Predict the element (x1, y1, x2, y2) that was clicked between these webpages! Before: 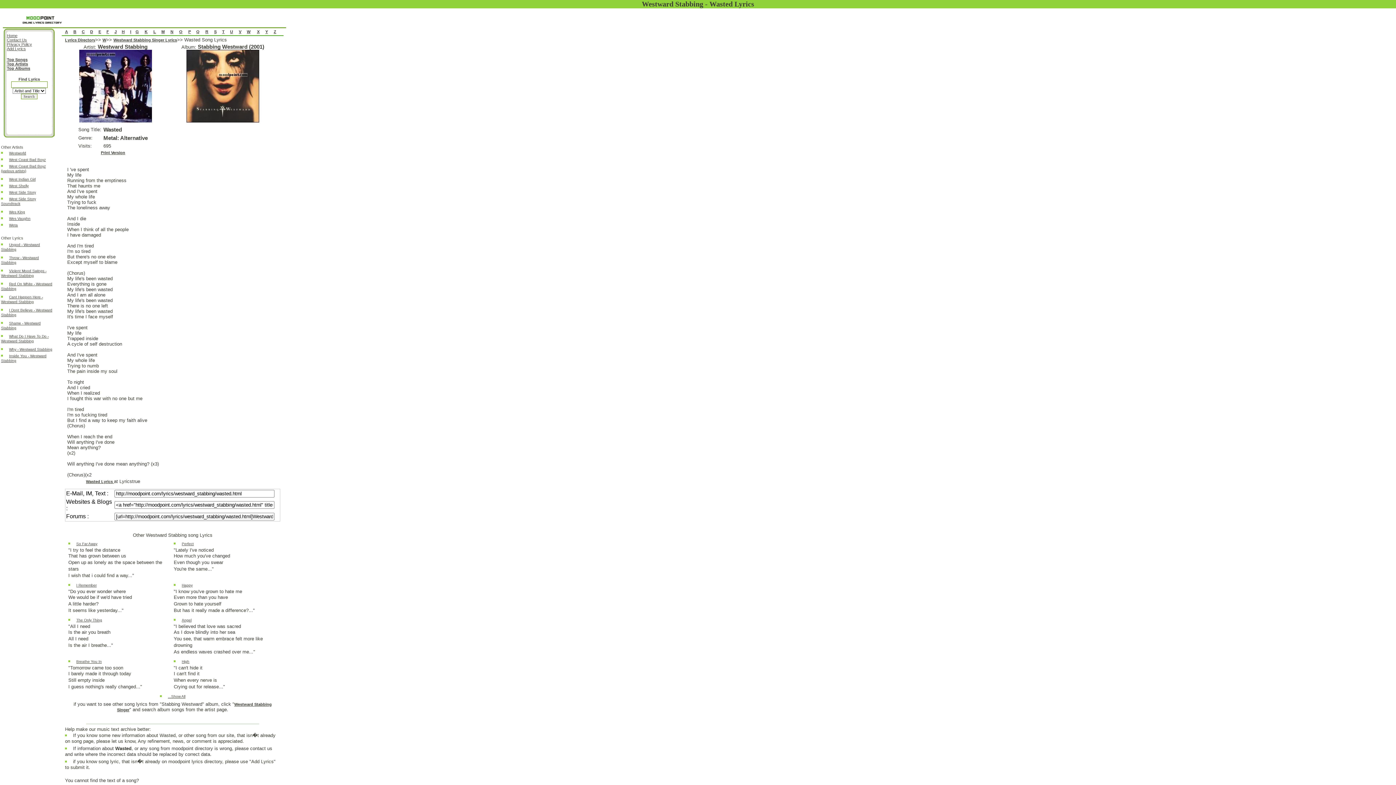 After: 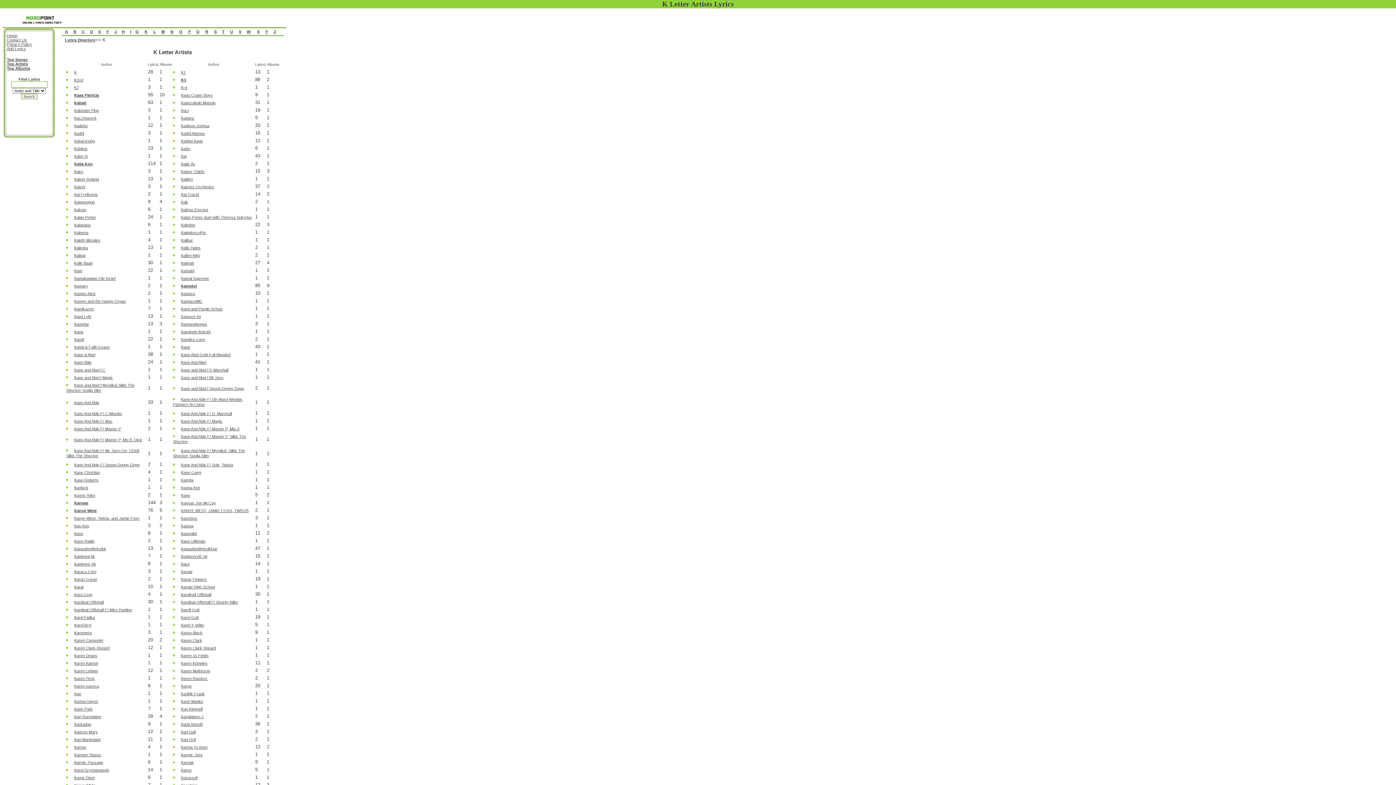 Action: label: K bbox: (144, 29, 147, 33)